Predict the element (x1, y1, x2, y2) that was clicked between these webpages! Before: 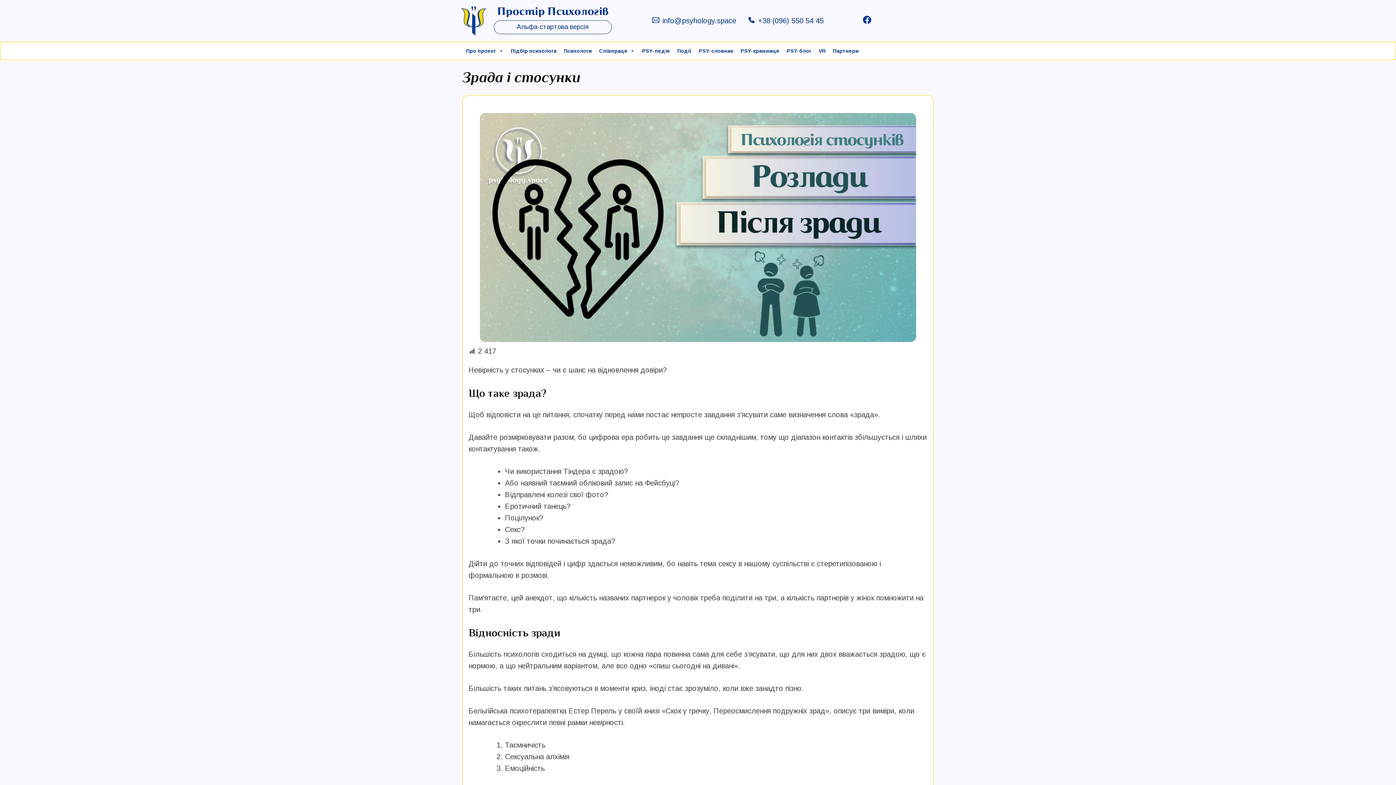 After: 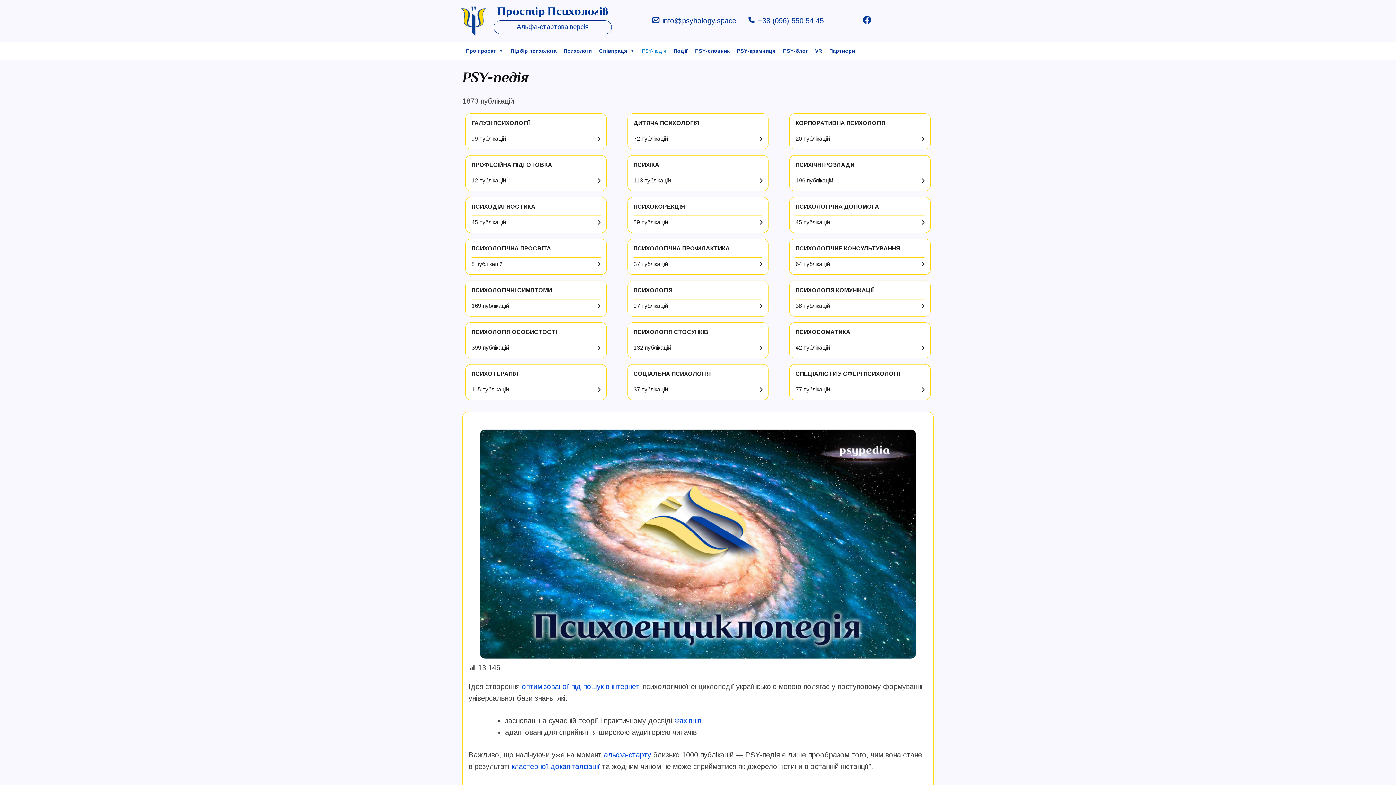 Action: label: PSY-педія bbox: (638, 43, 673, 58)